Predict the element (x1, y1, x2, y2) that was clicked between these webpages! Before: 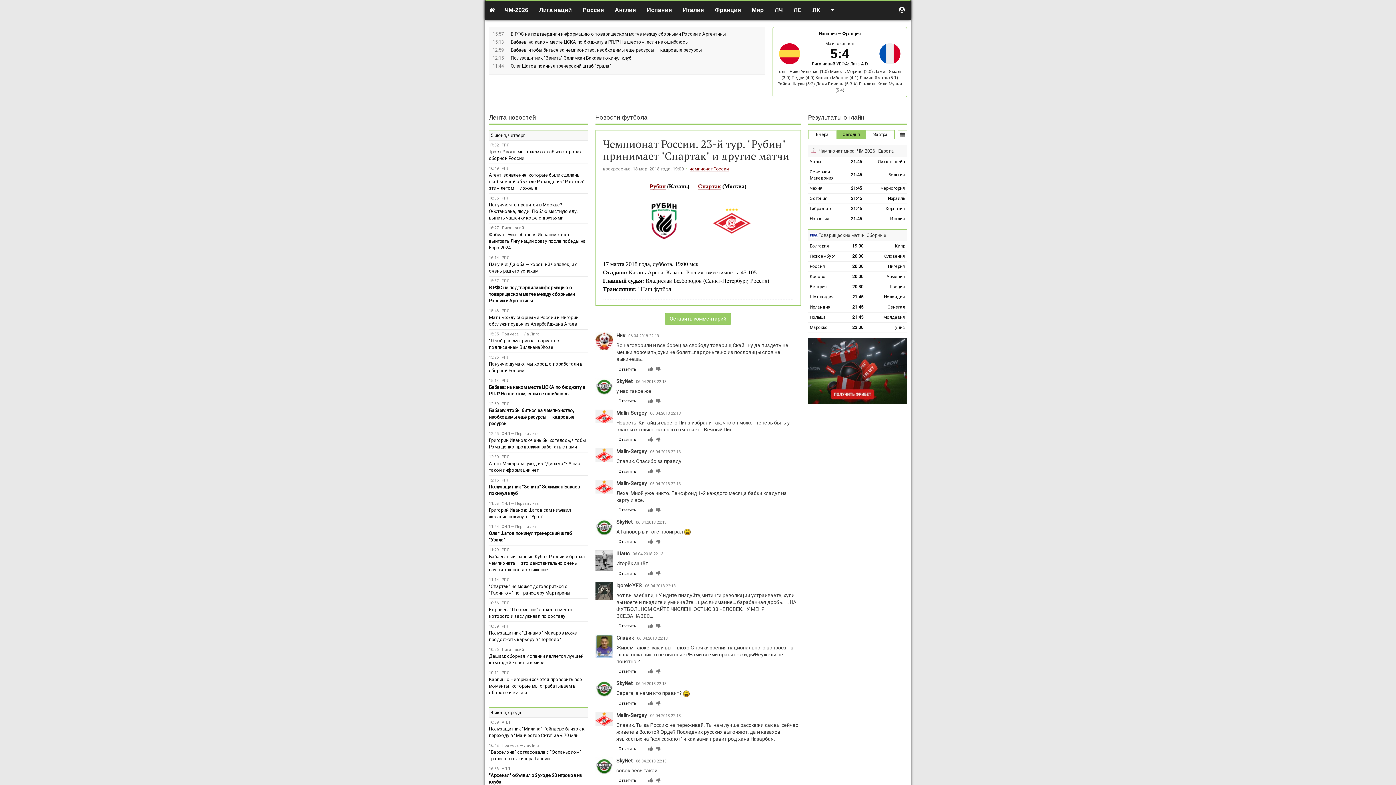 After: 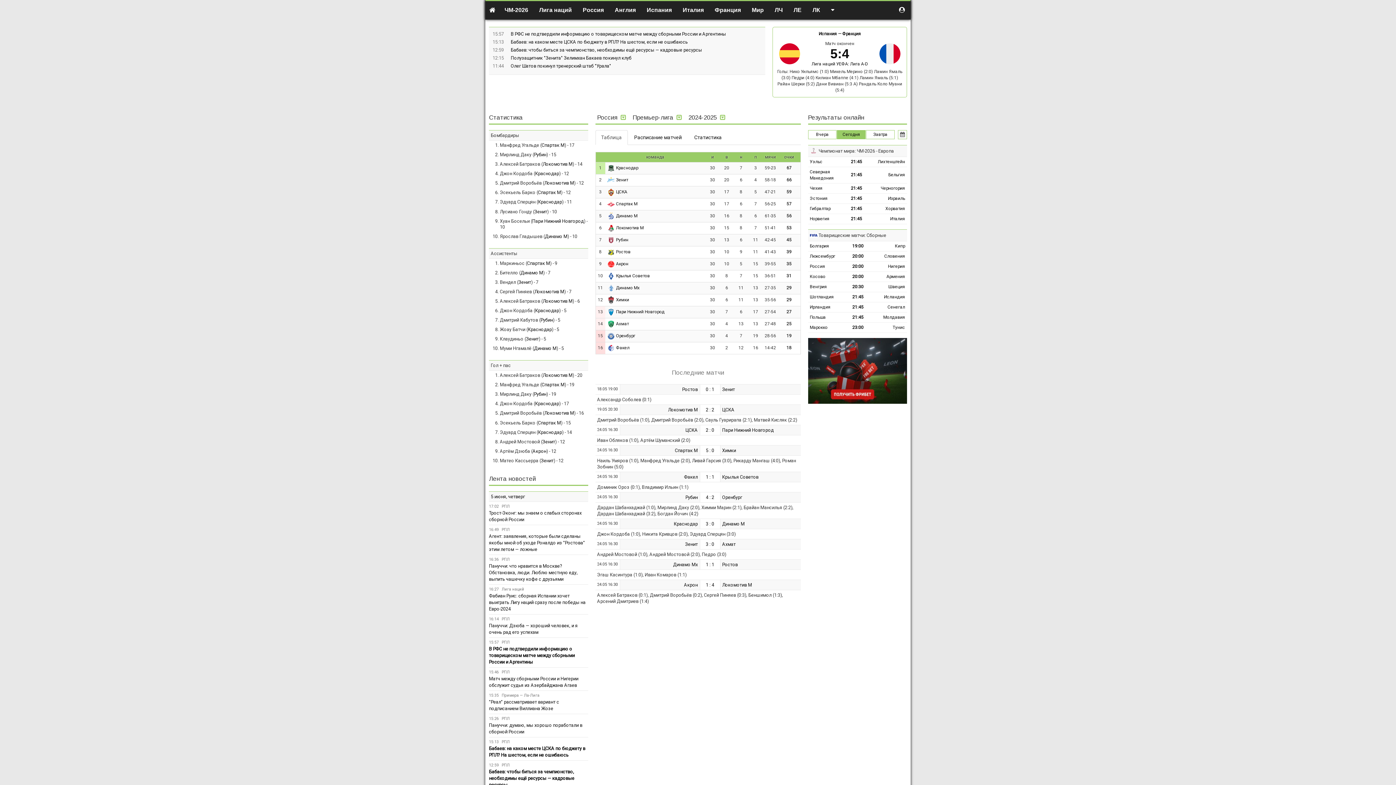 Action: bbox: (501, 195, 509, 201) label: РПЛ